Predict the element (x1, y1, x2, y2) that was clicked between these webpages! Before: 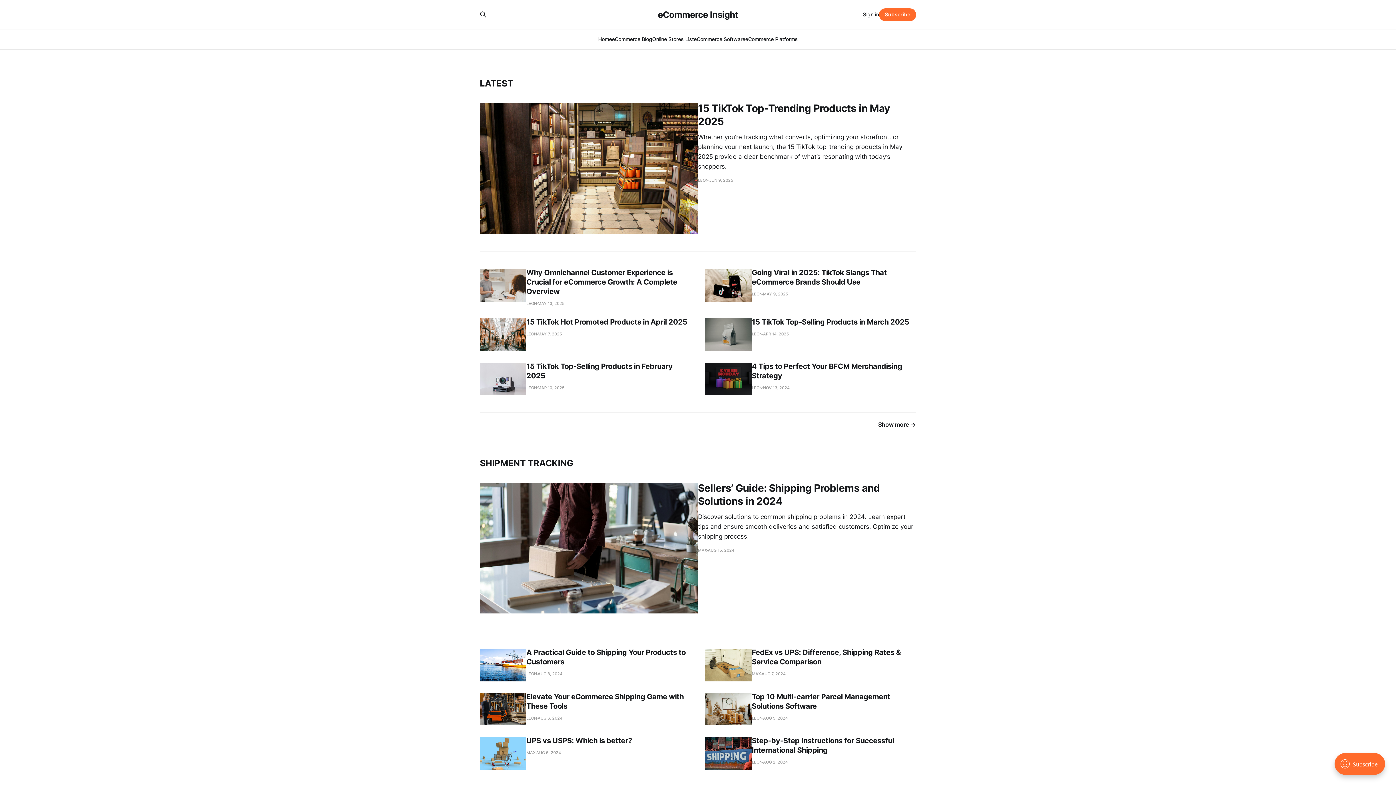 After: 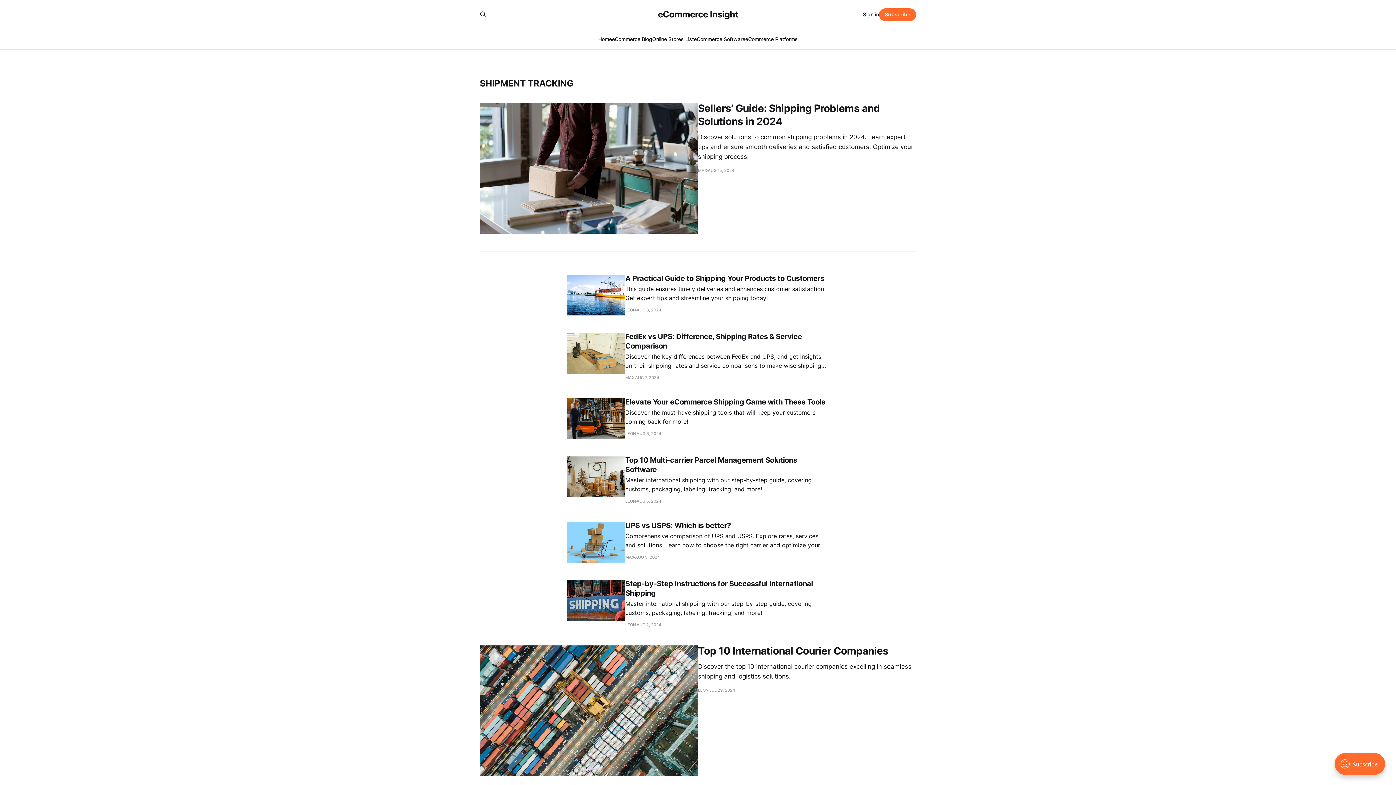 Action: bbox: (480, 458, 573, 468) label: SHIPMENT TRACKING